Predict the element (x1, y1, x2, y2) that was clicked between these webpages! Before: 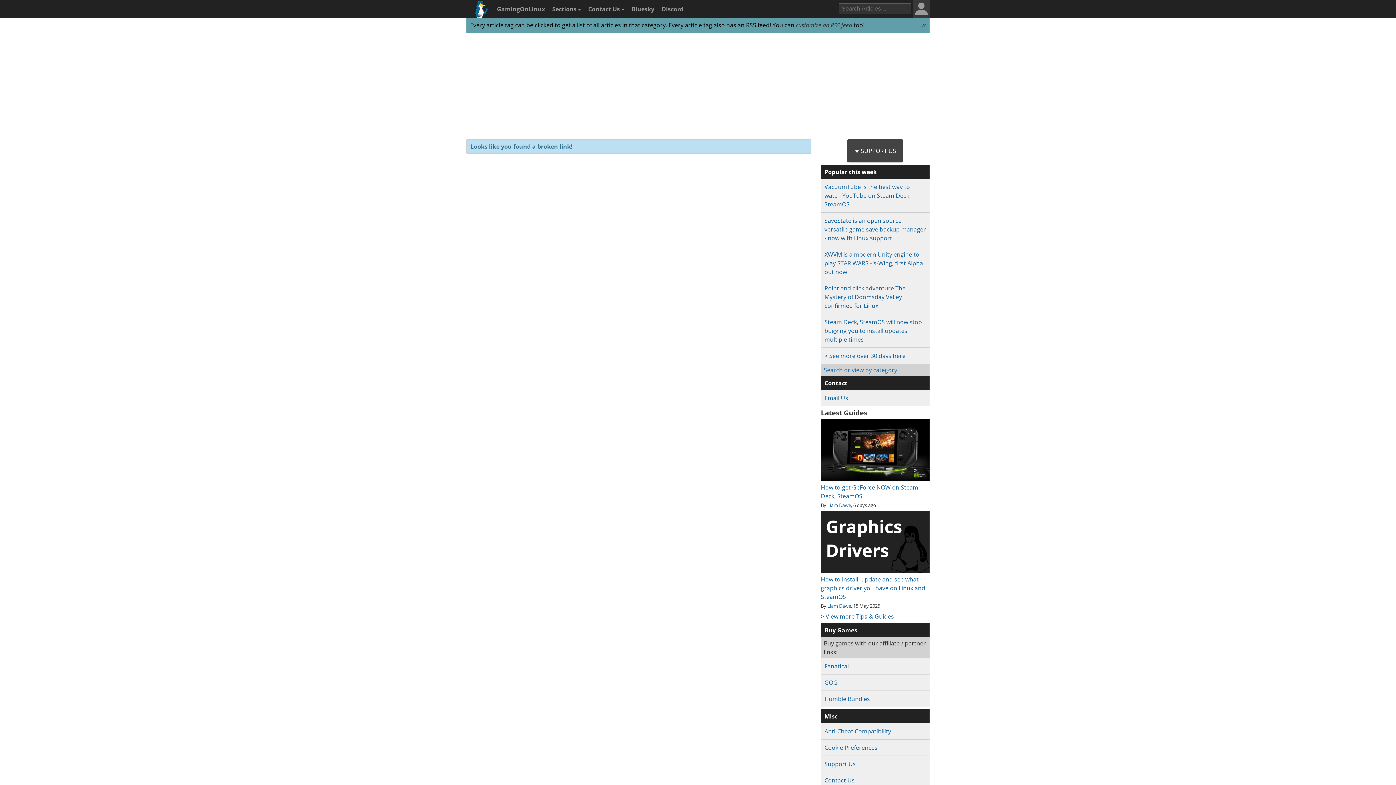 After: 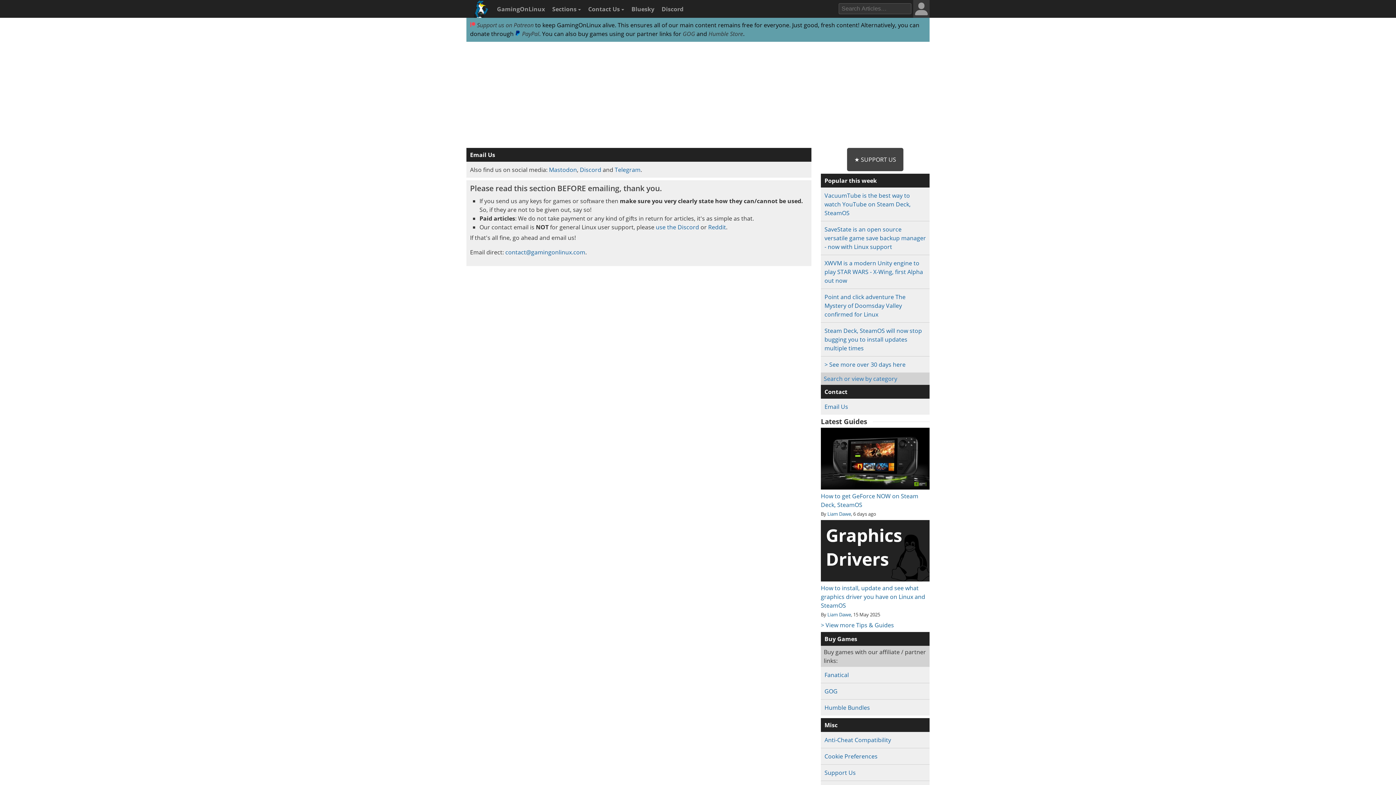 Action: bbox: (824, 394, 848, 402) label: Email Us